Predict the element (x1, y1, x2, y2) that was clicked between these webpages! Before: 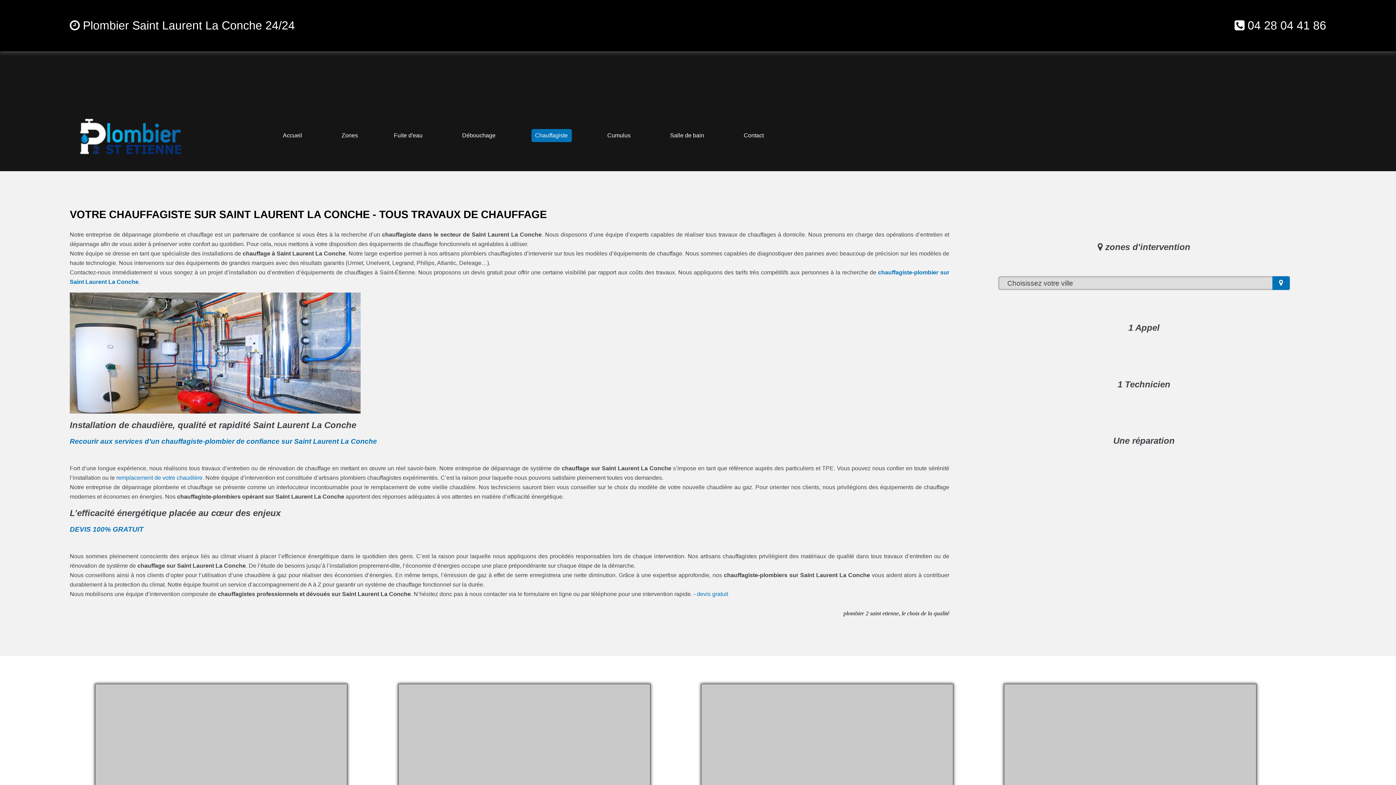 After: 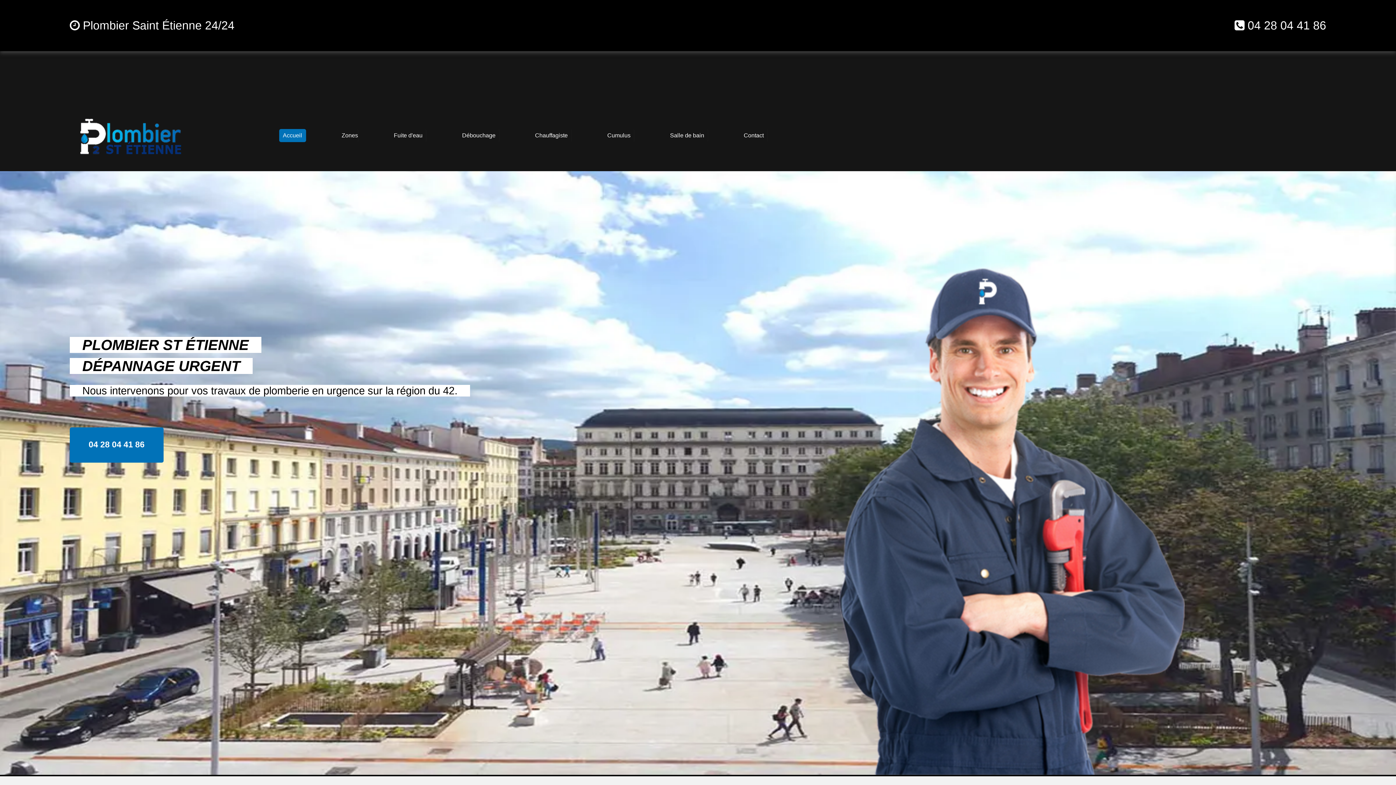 Action: label: Accueil bbox: (279, 129, 306, 142)